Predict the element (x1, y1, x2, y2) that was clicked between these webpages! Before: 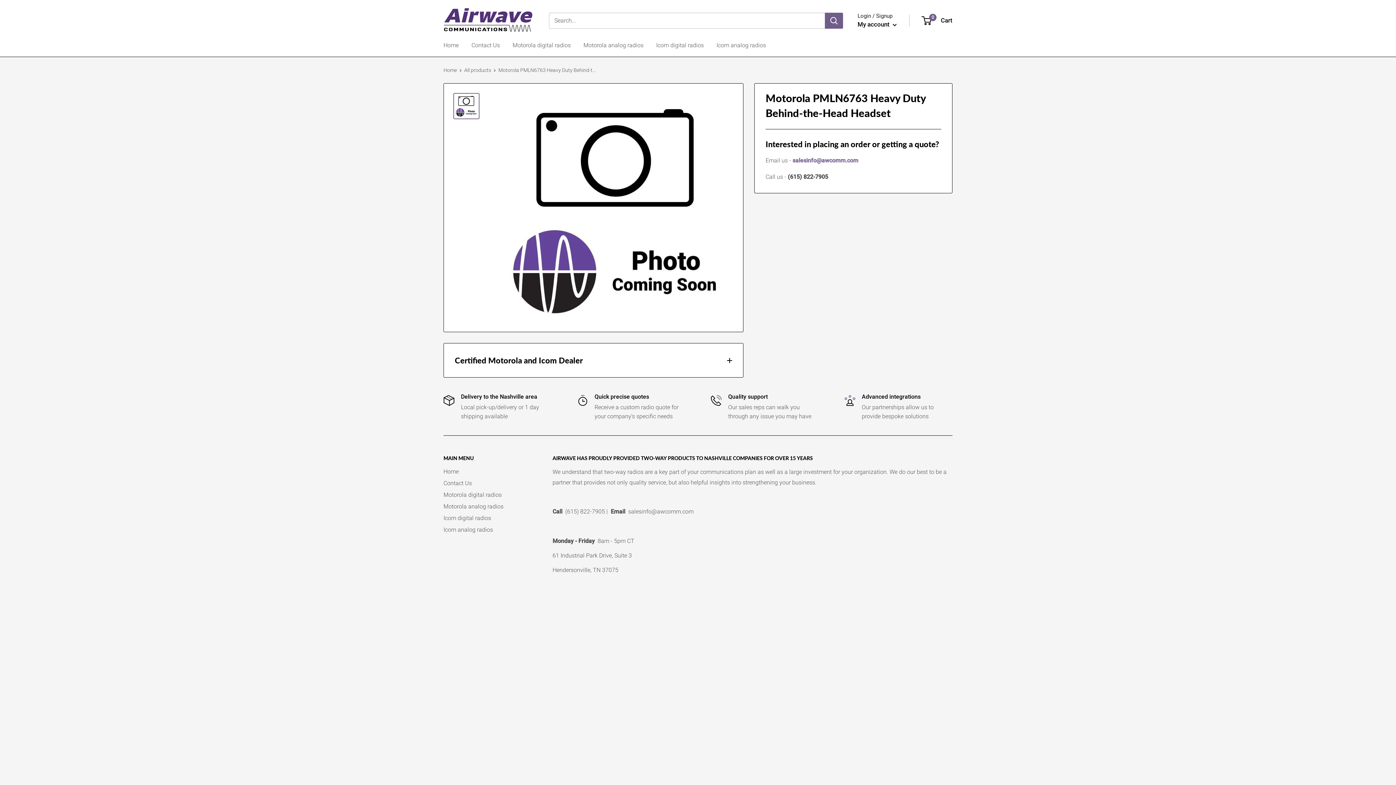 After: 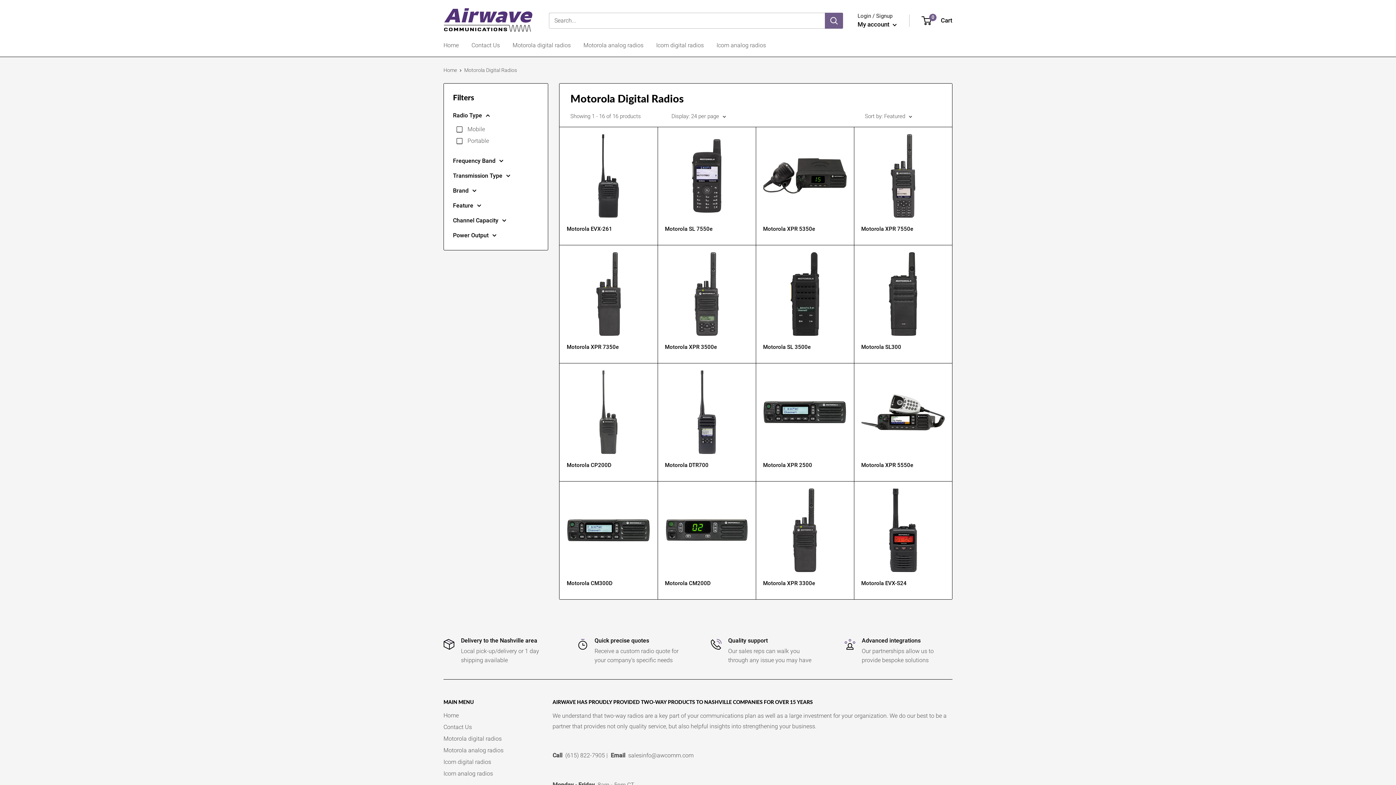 Action: label: Motorola digital radios bbox: (443, 489, 527, 501)